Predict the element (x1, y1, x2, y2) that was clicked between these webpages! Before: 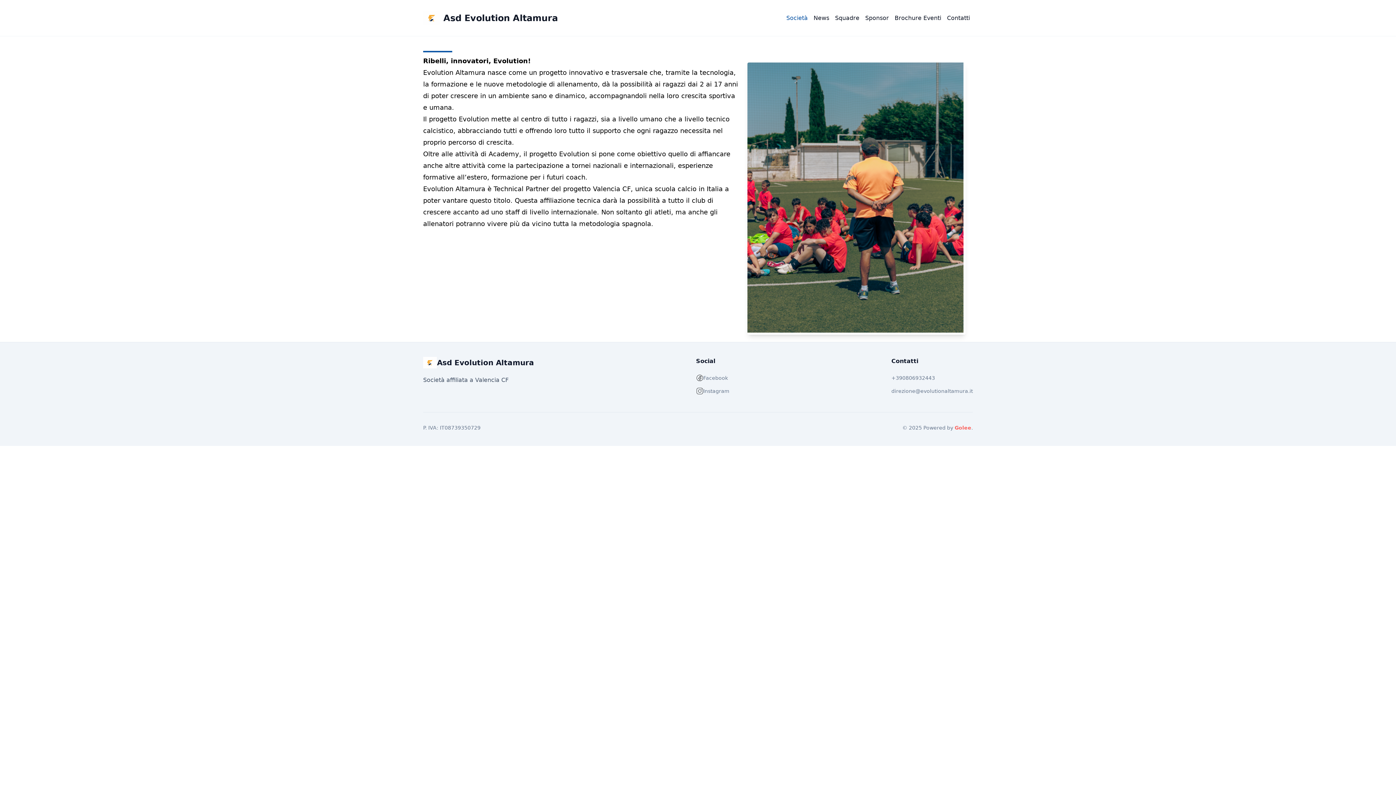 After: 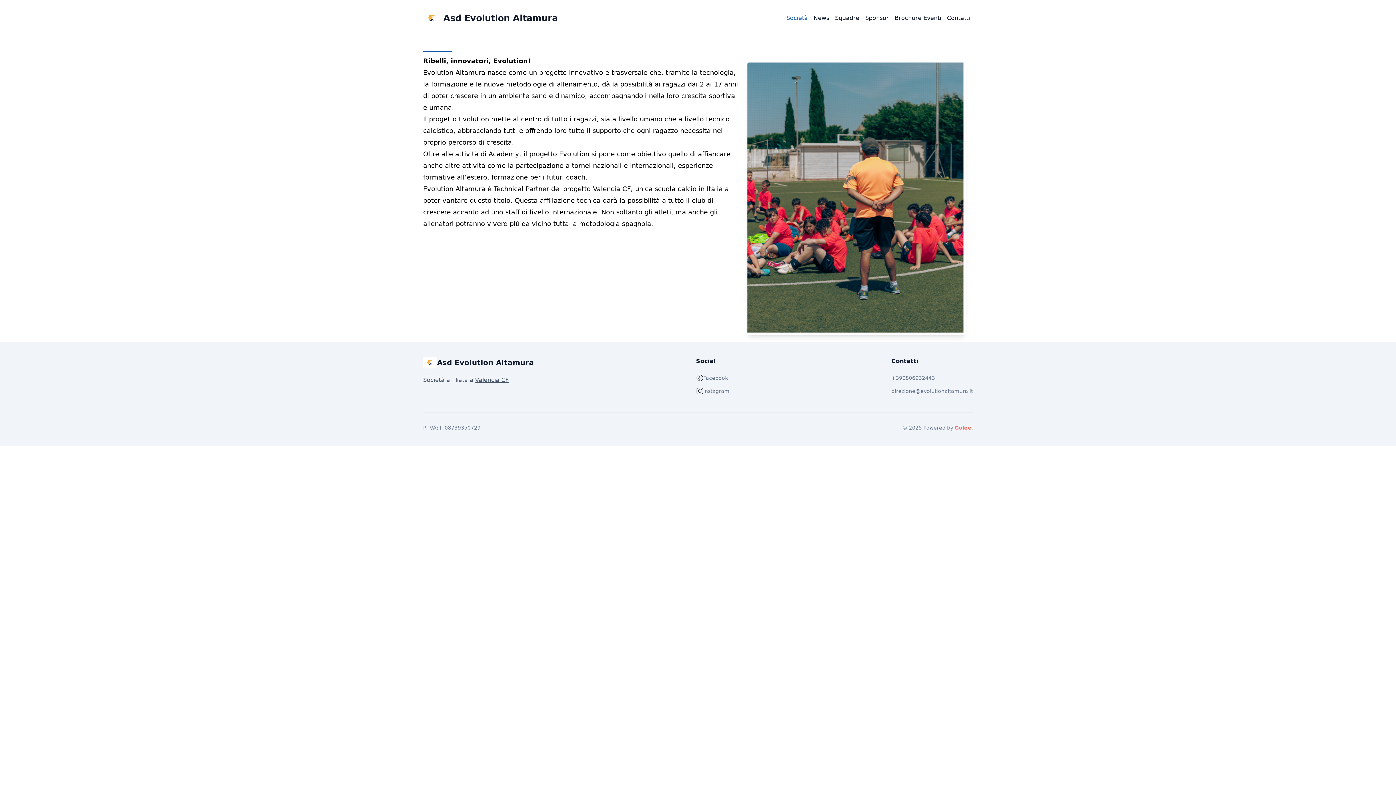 Action: label: Valencia CF bbox: (475, 376, 508, 383)